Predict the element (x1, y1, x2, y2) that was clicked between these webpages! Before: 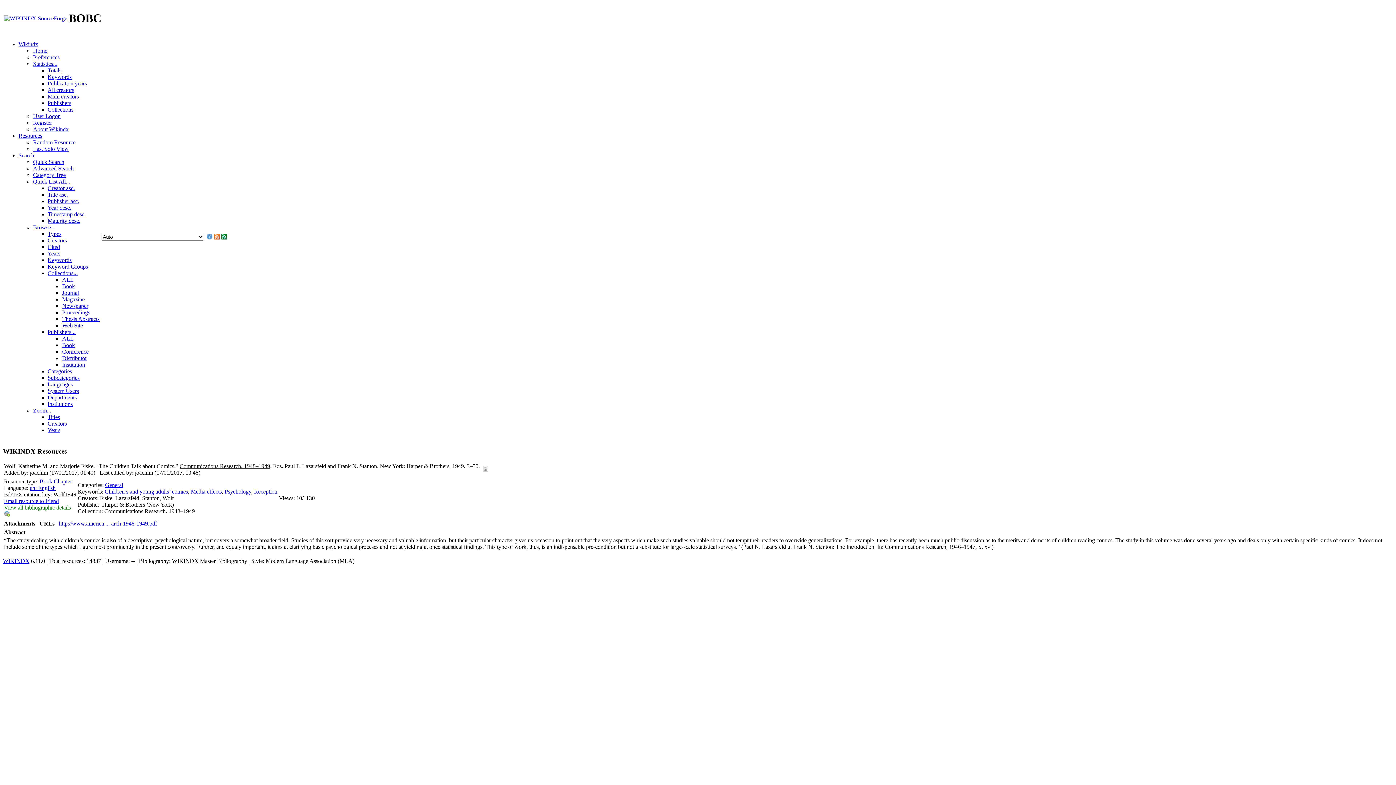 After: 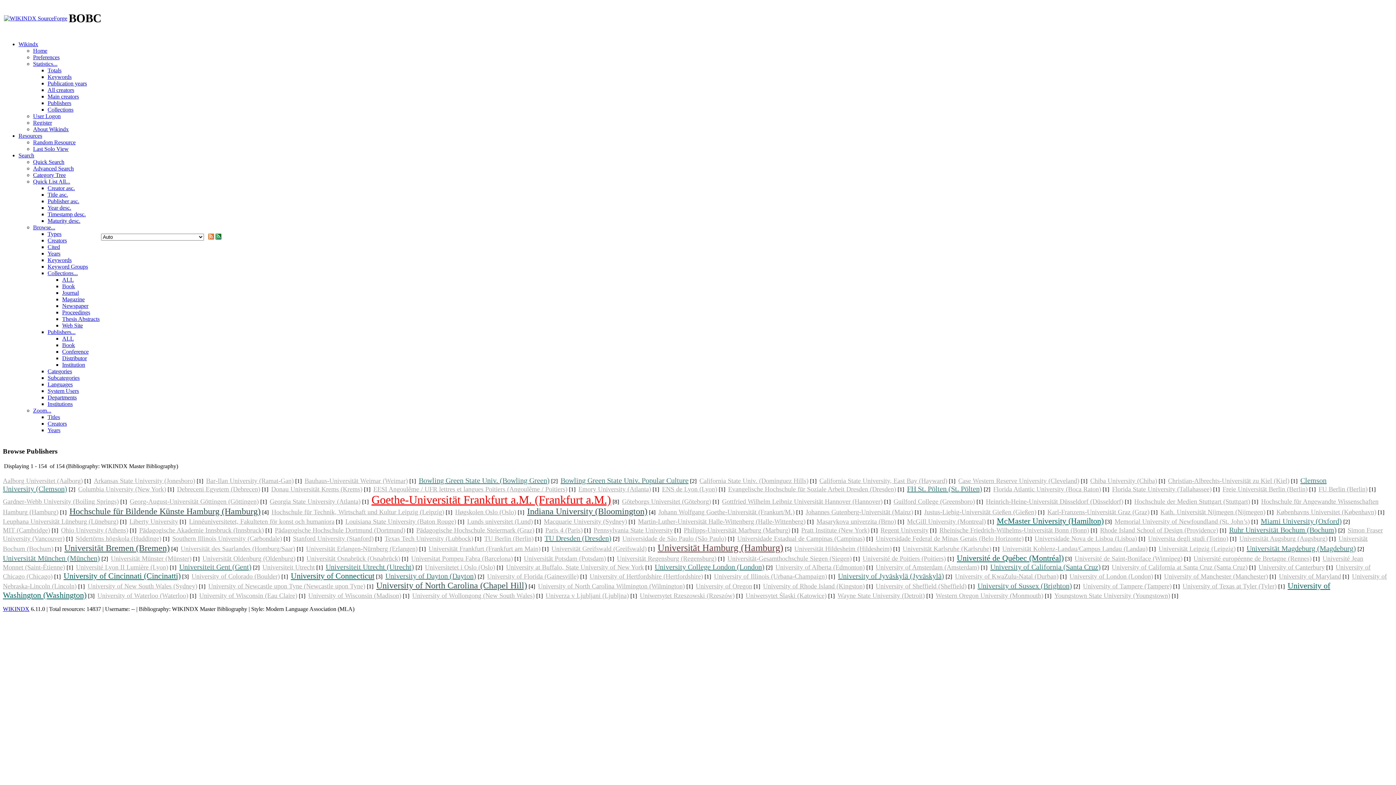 Action: bbox: (62, 361, 85, 368) label: Institution